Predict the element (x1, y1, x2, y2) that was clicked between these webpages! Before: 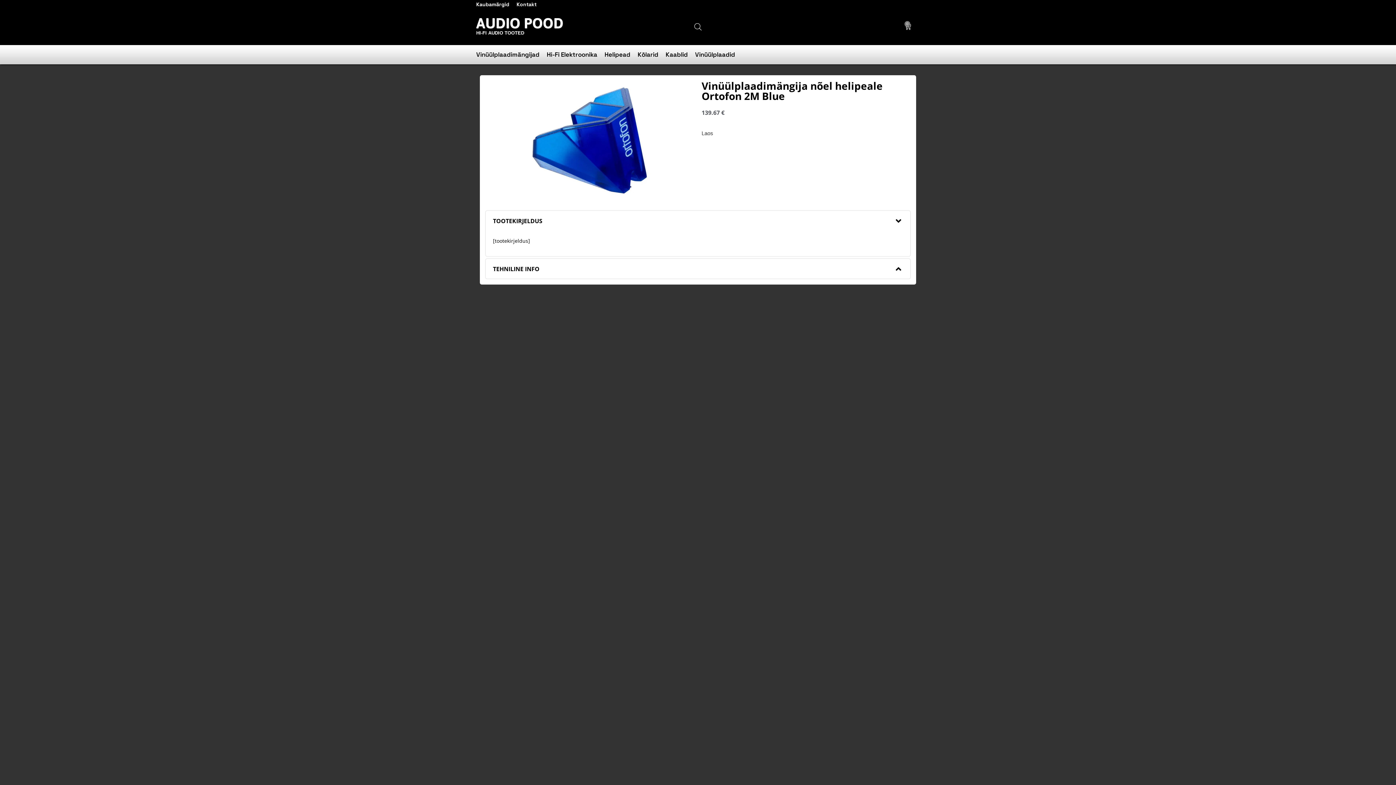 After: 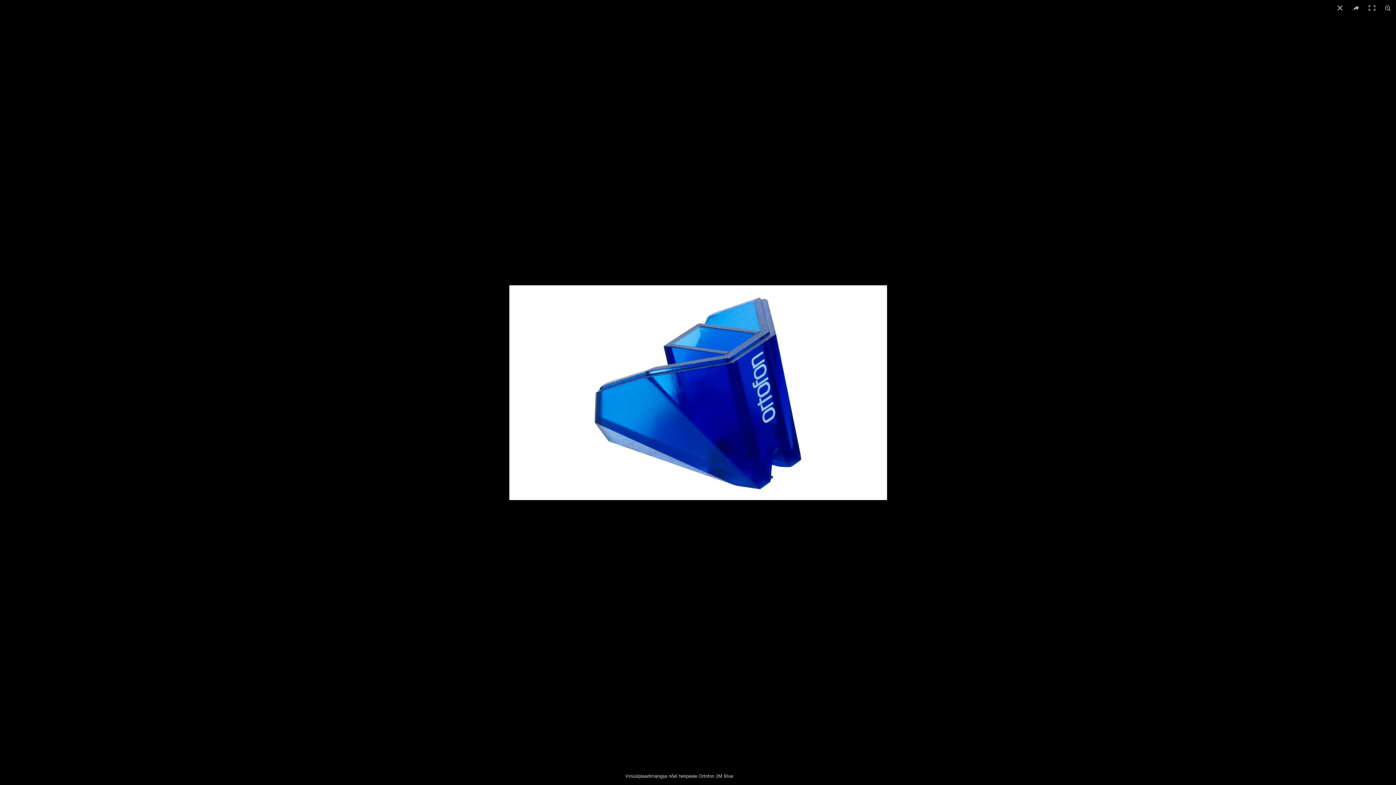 Action: bbox: (485, 80, 694, 199)